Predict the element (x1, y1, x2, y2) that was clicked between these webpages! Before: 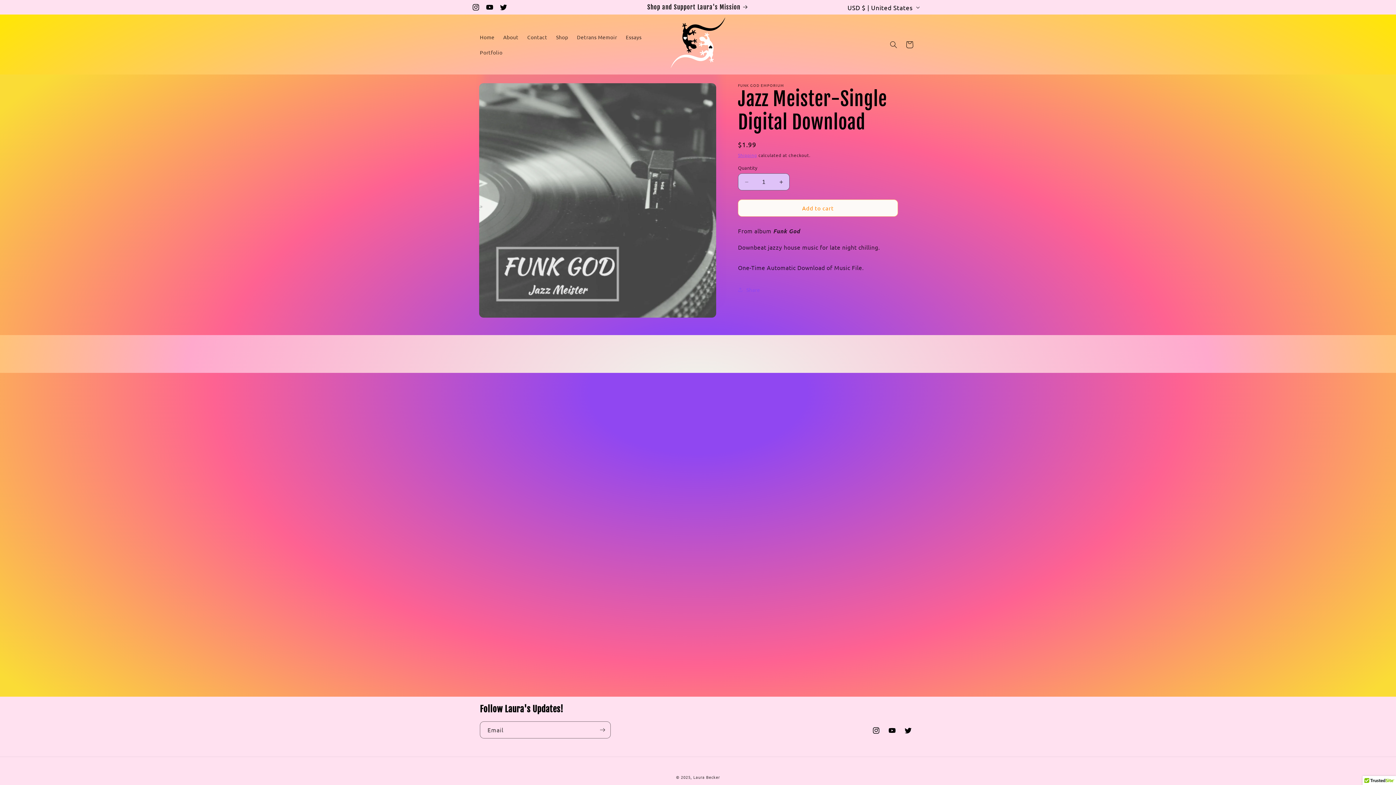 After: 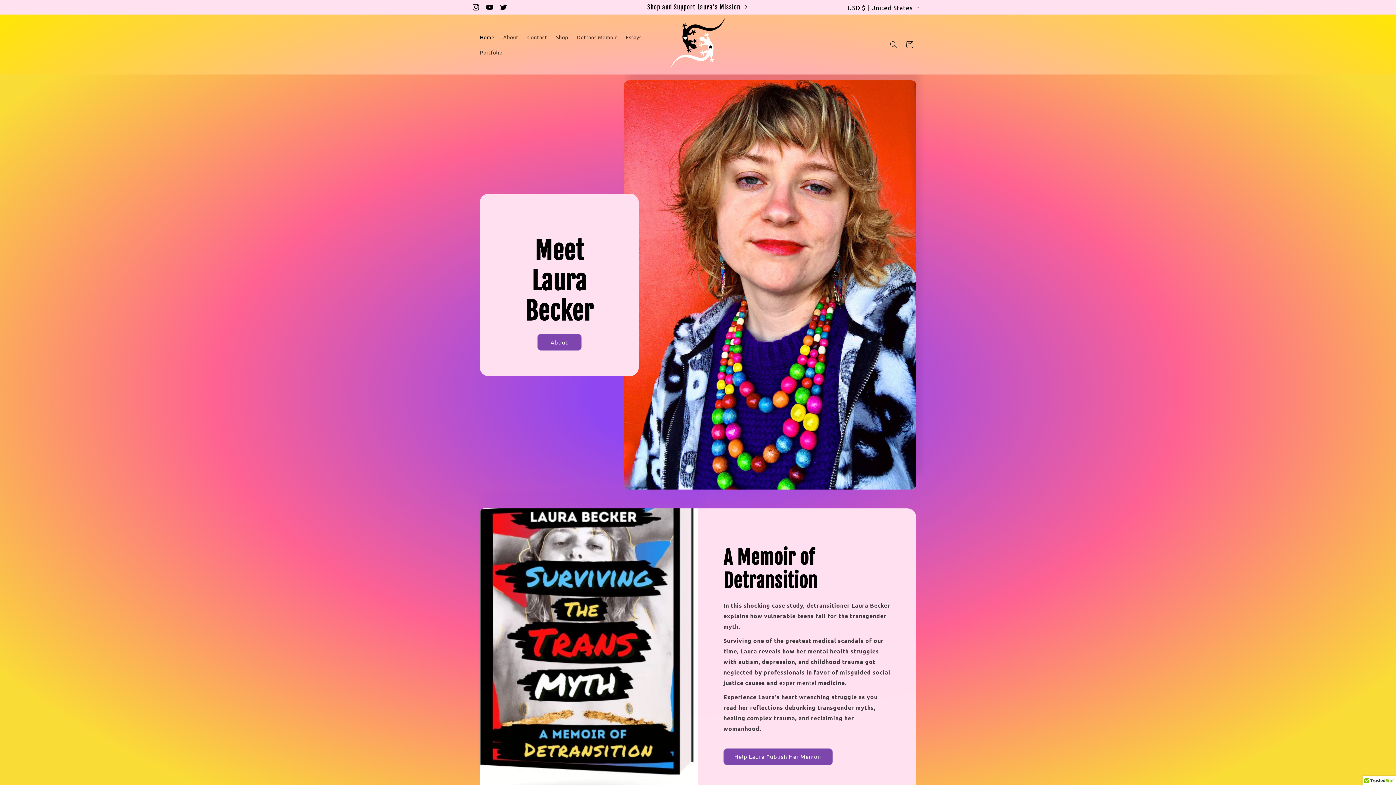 Action: label: Home bbox: (475, 29, 499, 44)